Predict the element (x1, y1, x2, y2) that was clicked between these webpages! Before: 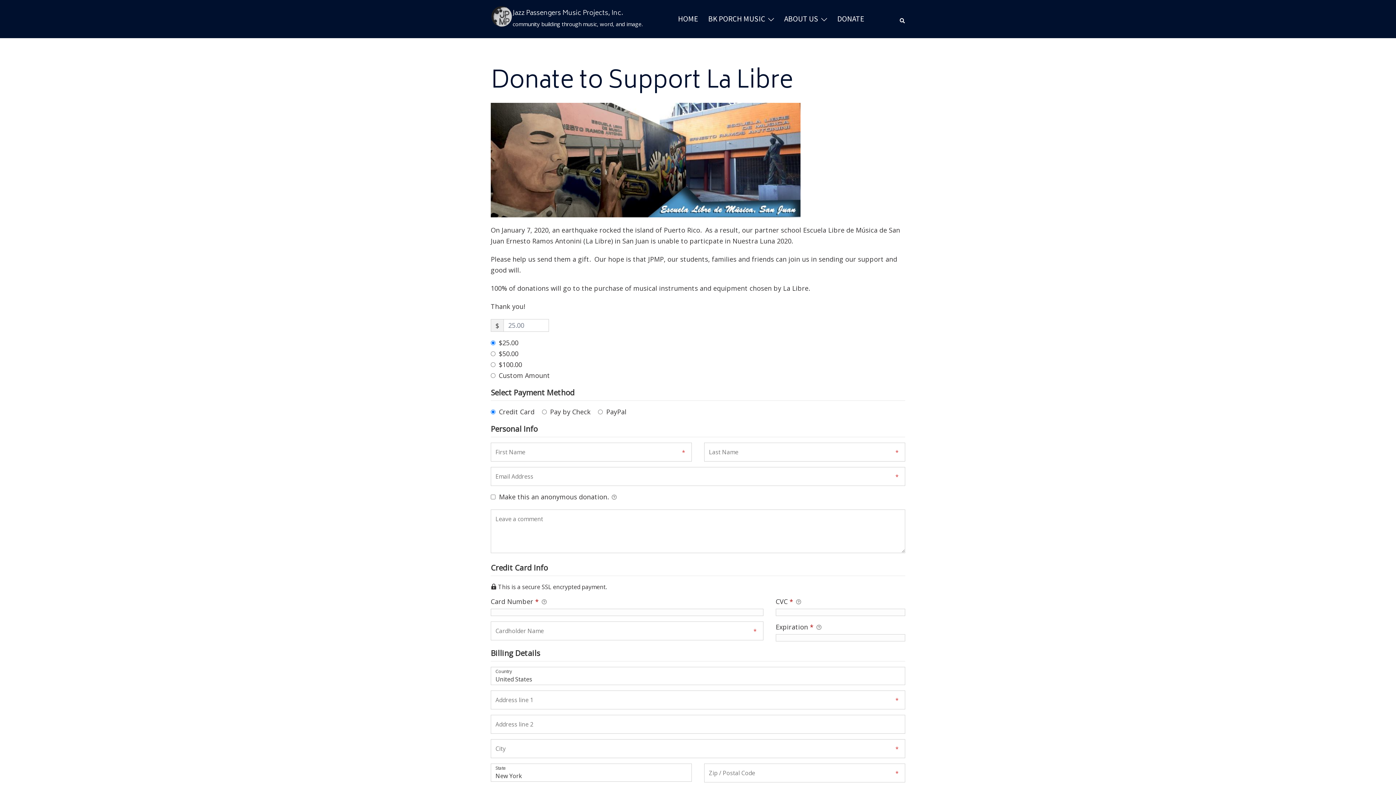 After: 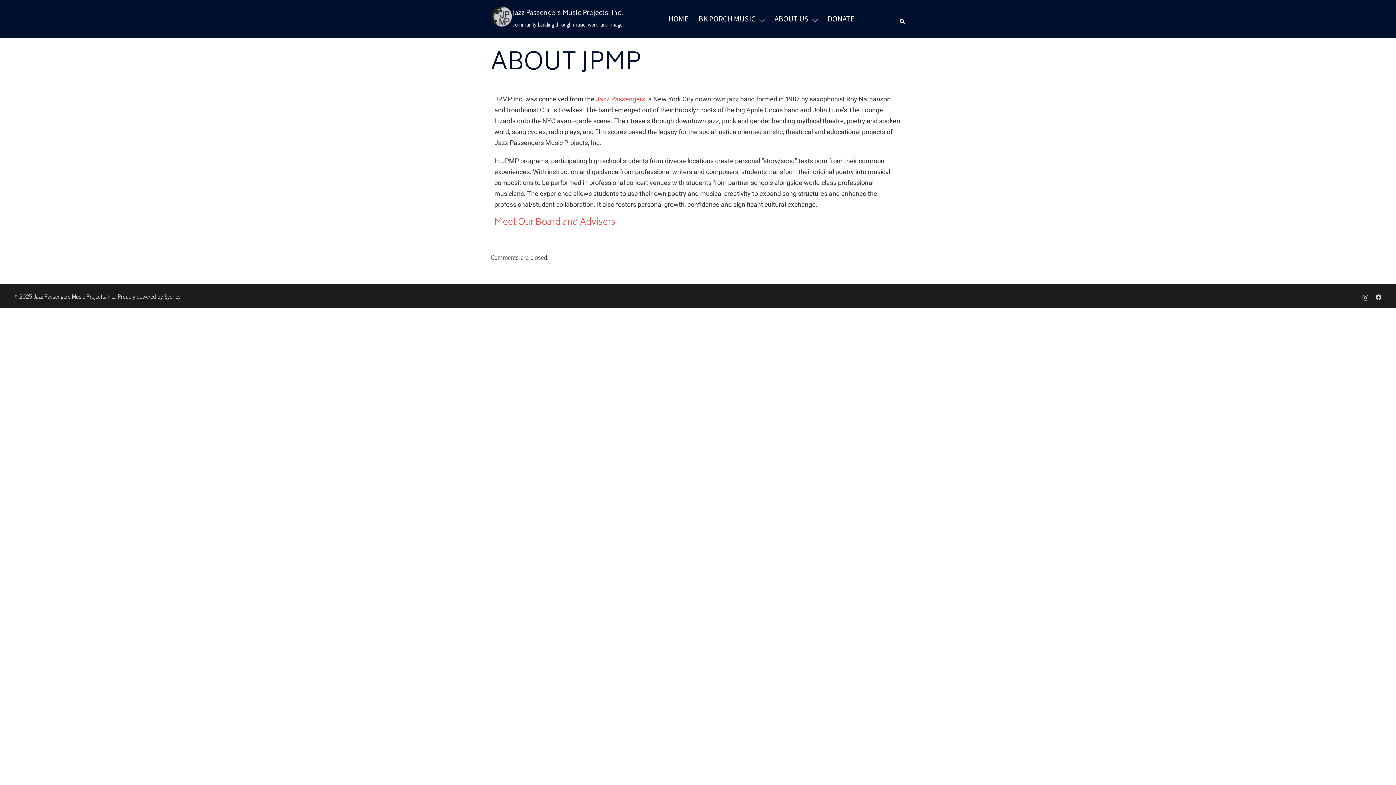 Action: label: ABOUT US bbox: (784, 12, 818, 25)